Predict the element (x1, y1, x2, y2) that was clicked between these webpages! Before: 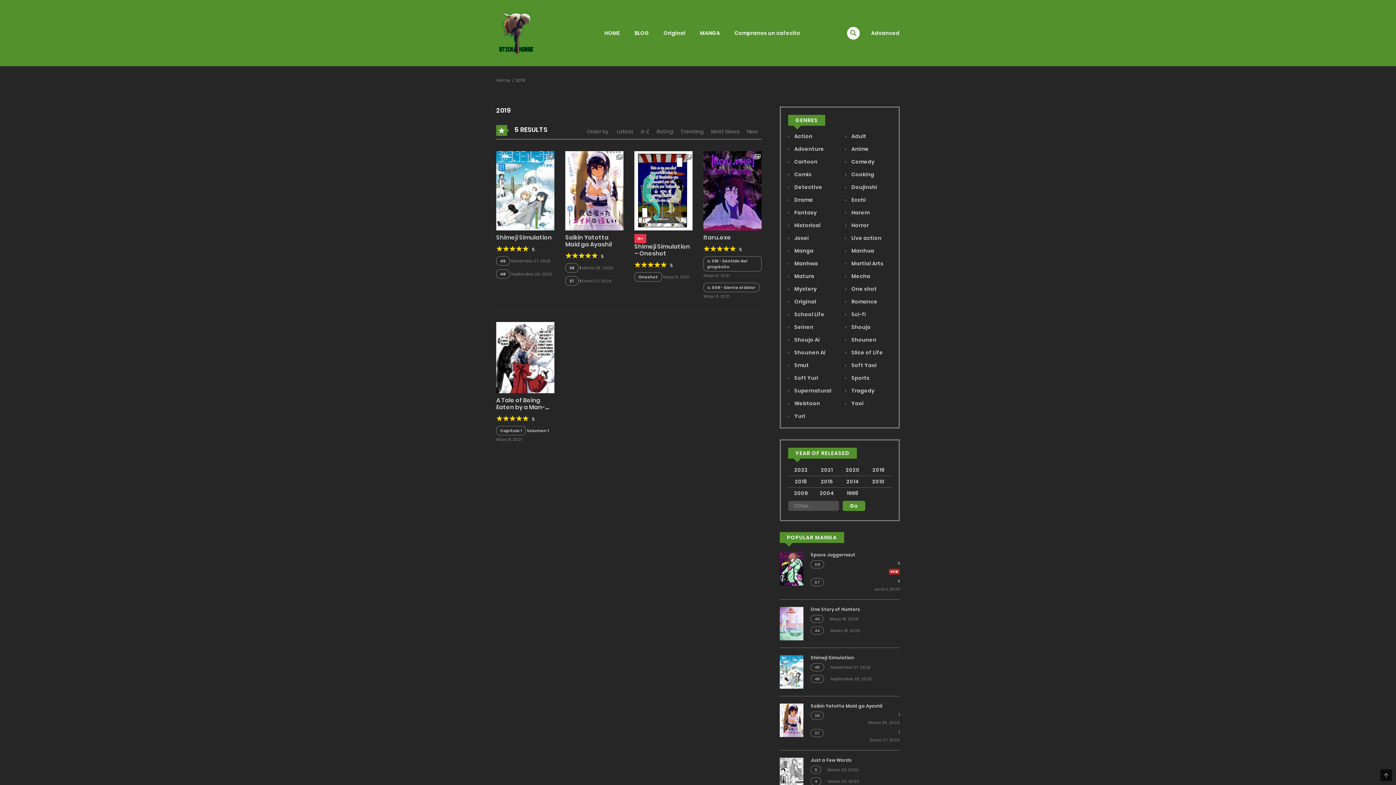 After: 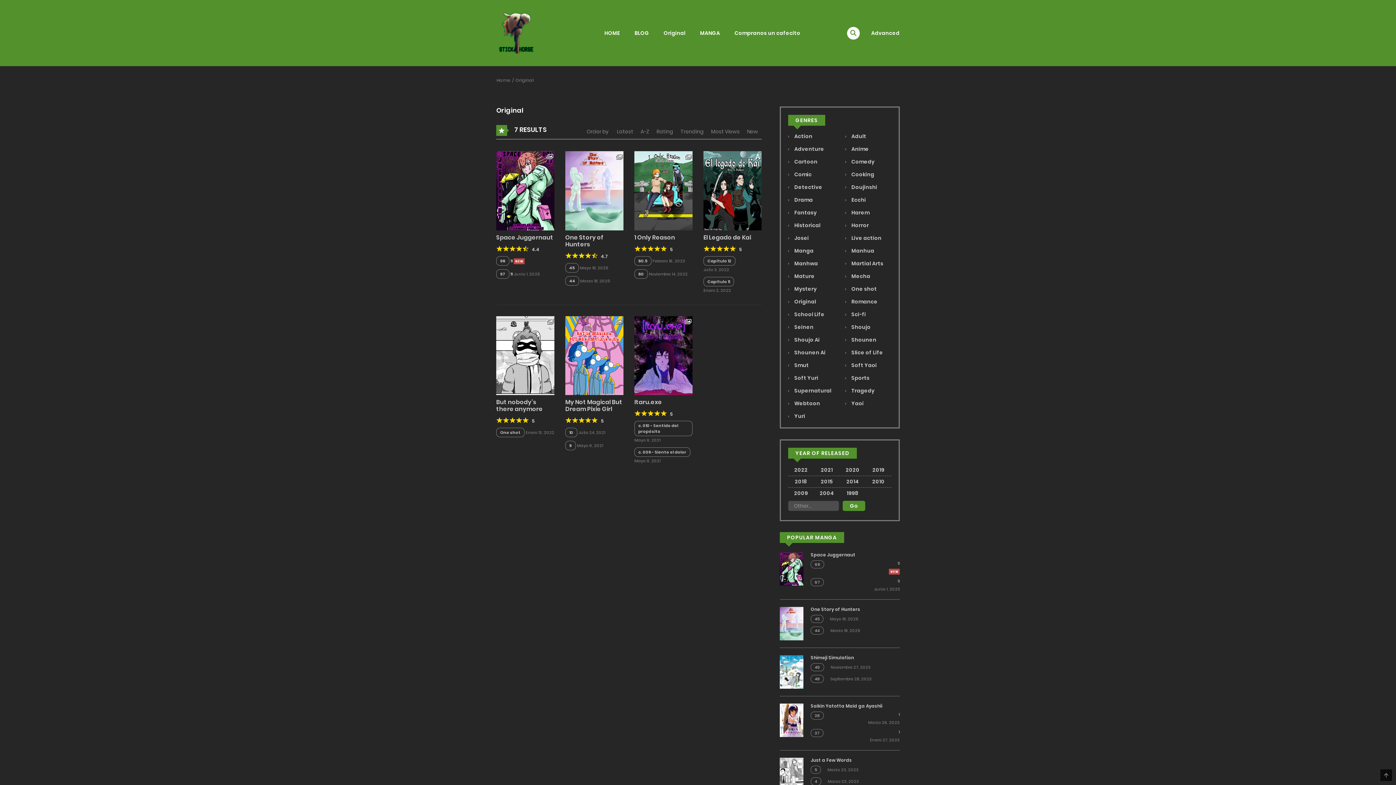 Action: bbox: (788, 298, 816, 305) label:  Original